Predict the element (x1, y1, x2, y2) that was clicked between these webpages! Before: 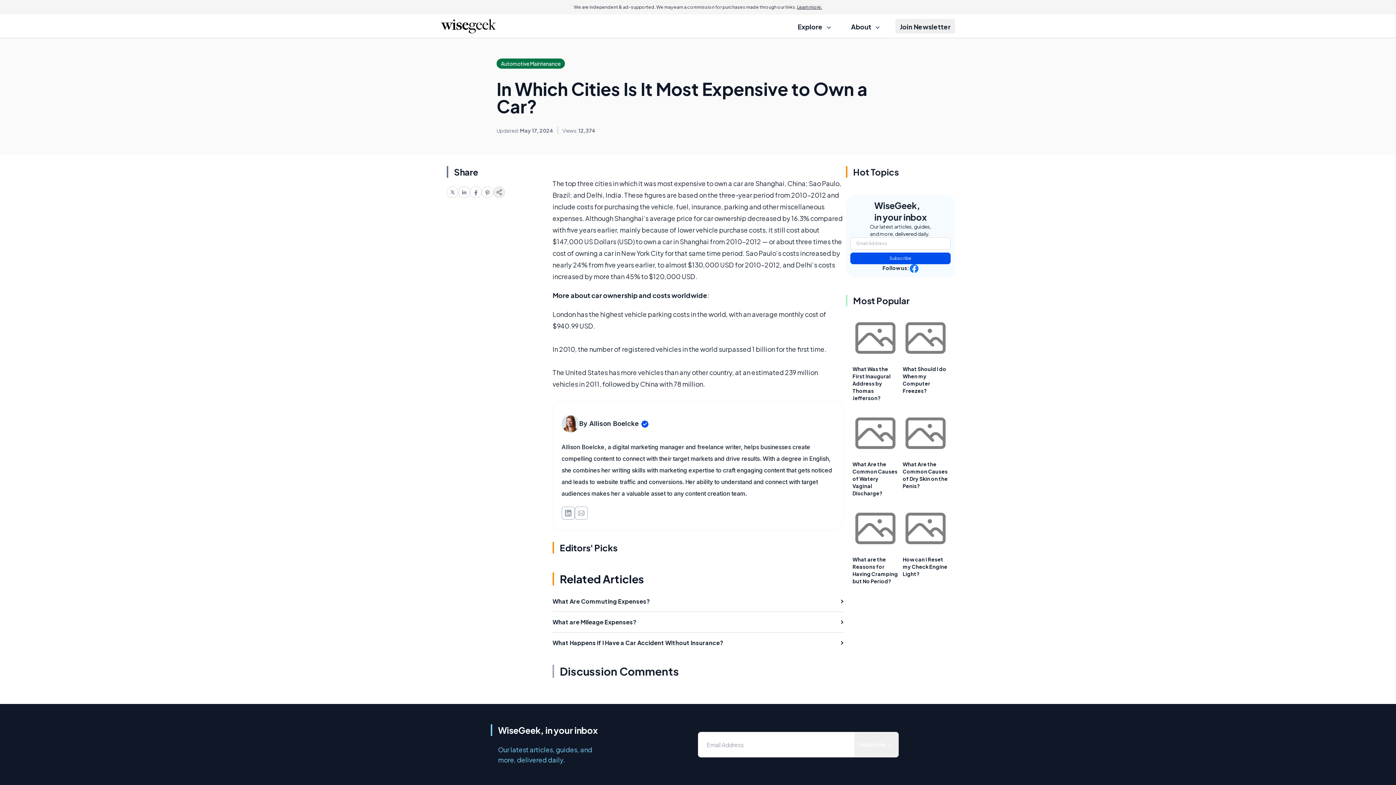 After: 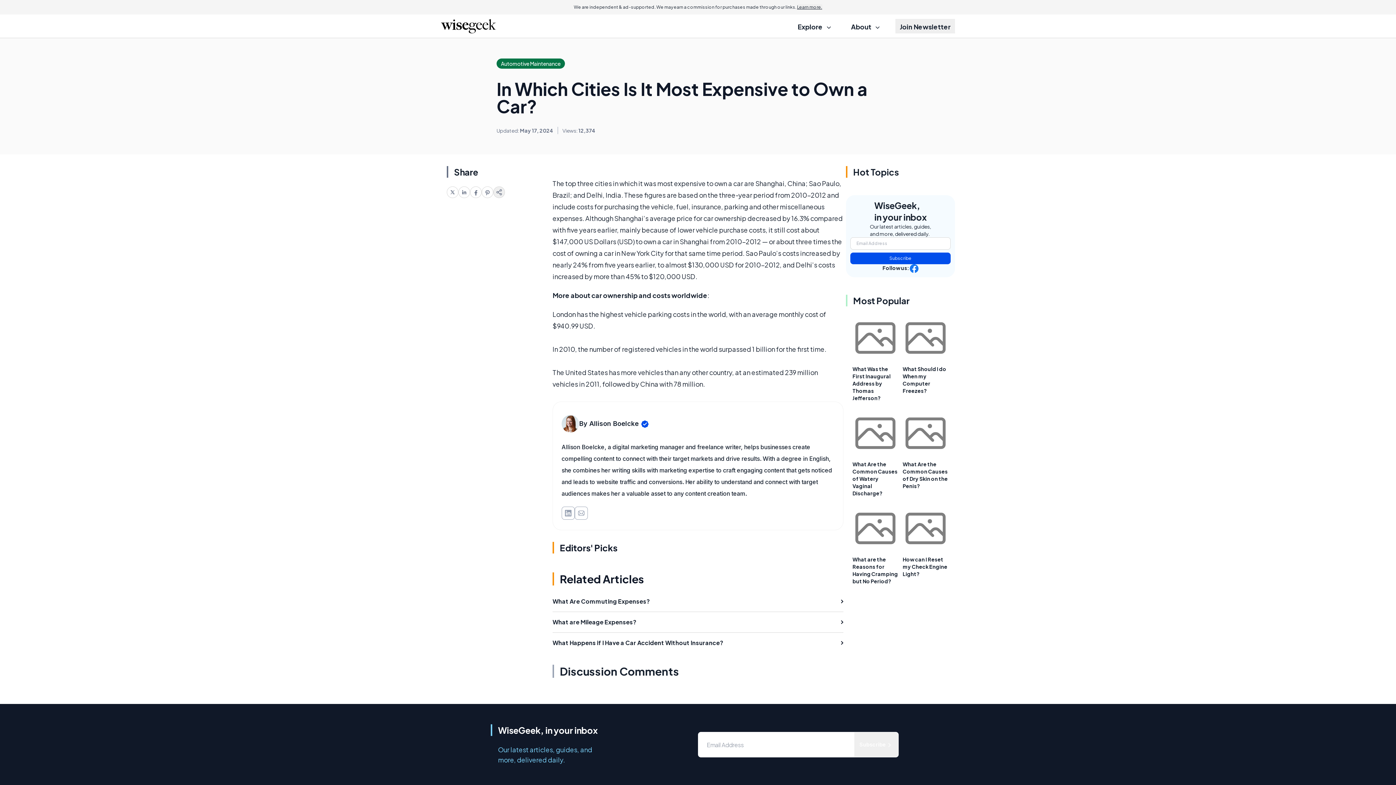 Action: bbox: (446, 186, 458, 198)